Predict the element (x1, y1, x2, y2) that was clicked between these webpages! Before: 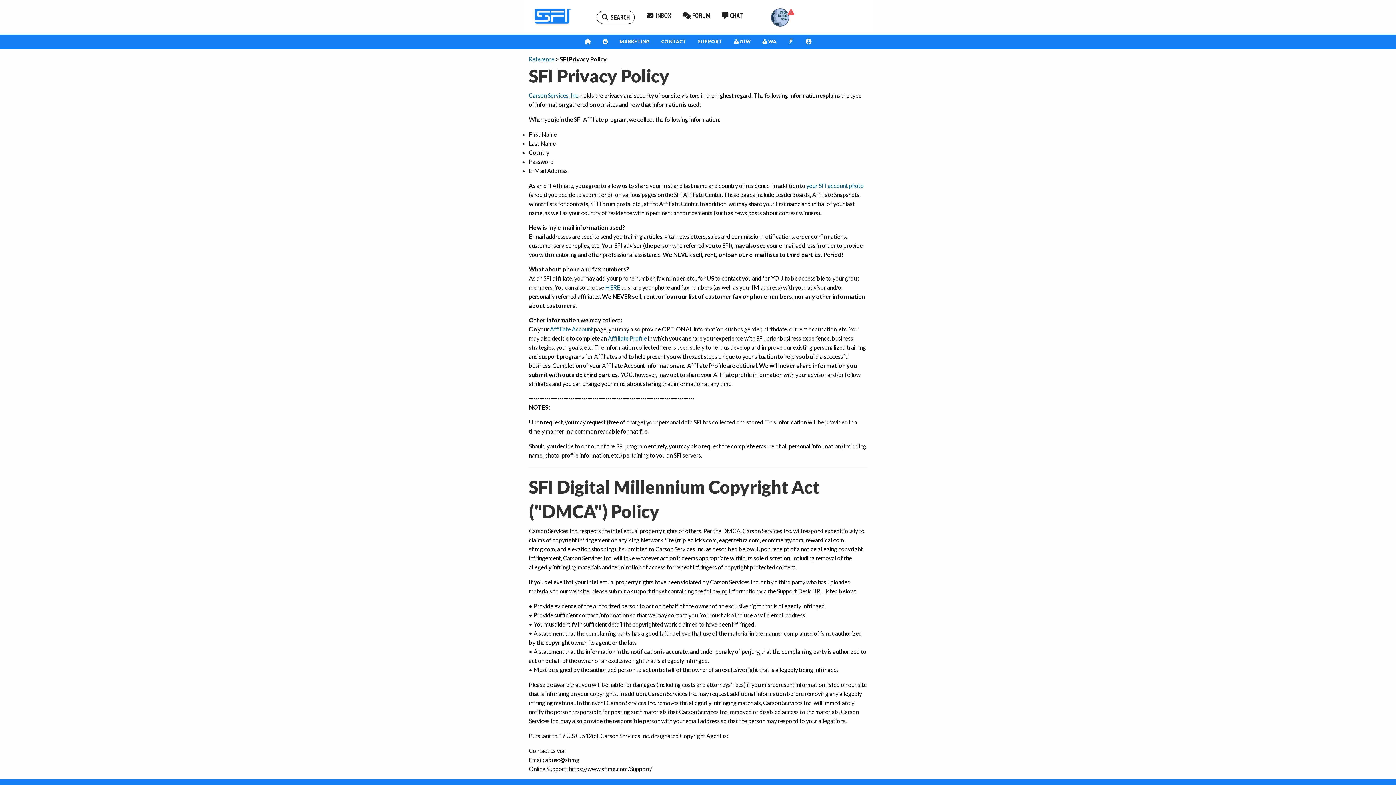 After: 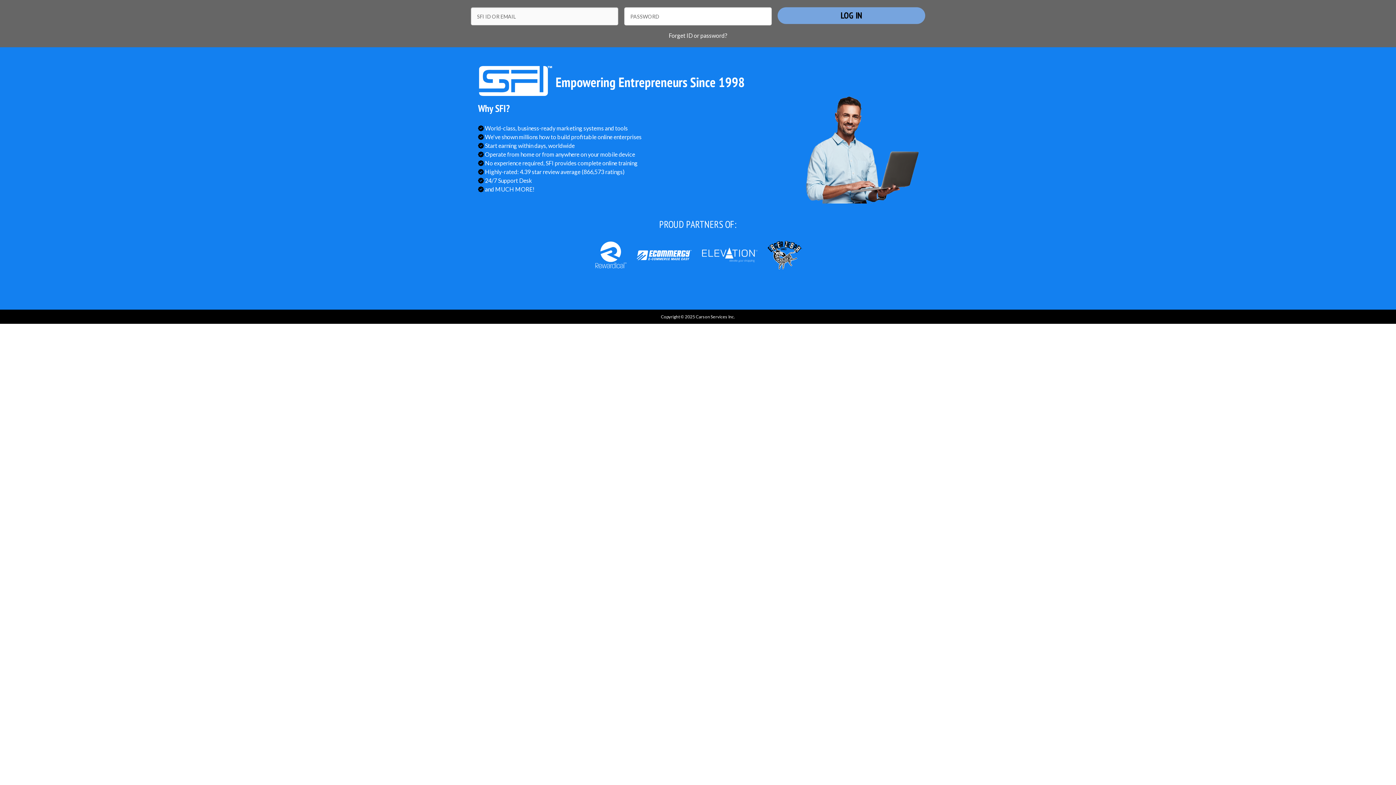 Action: bbox: (646, 10, 671, 23) label:  INBOX